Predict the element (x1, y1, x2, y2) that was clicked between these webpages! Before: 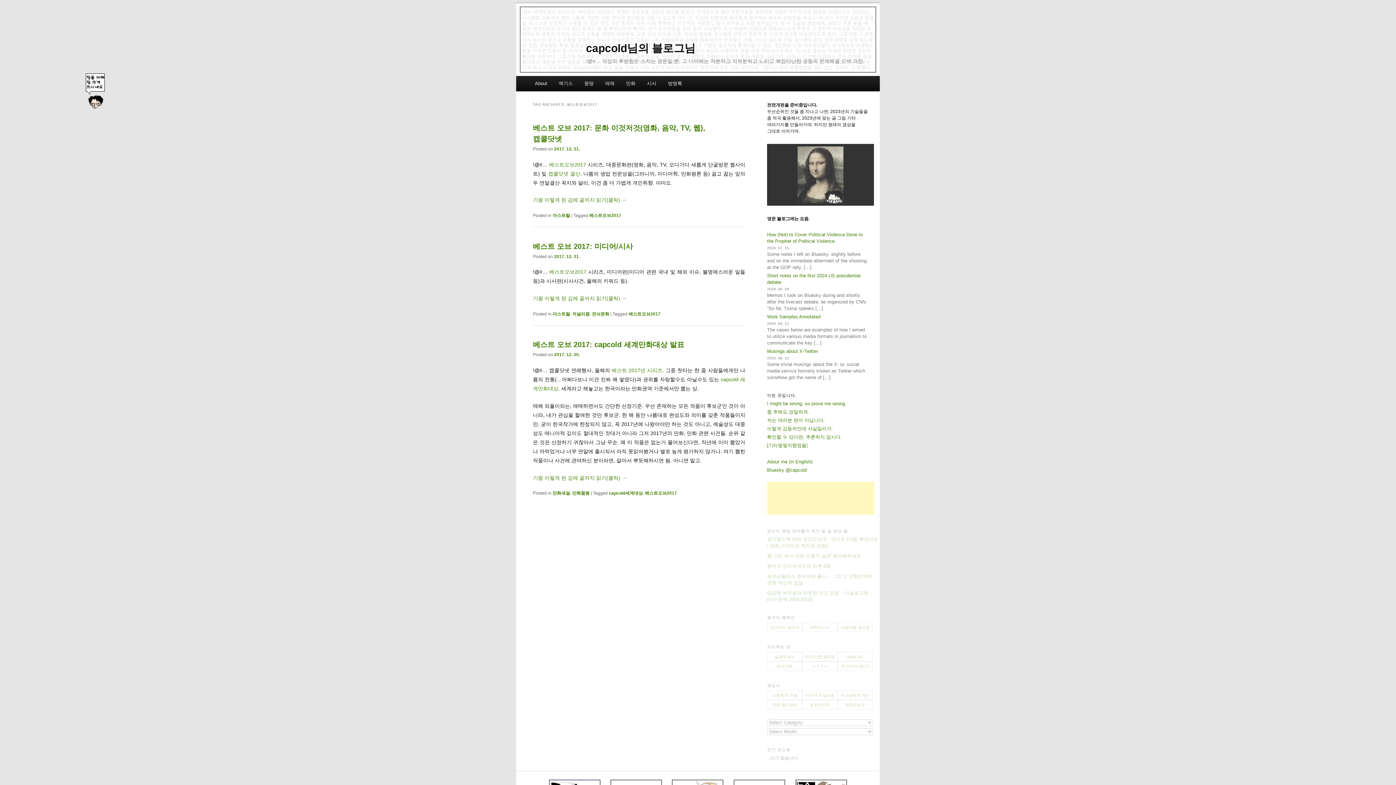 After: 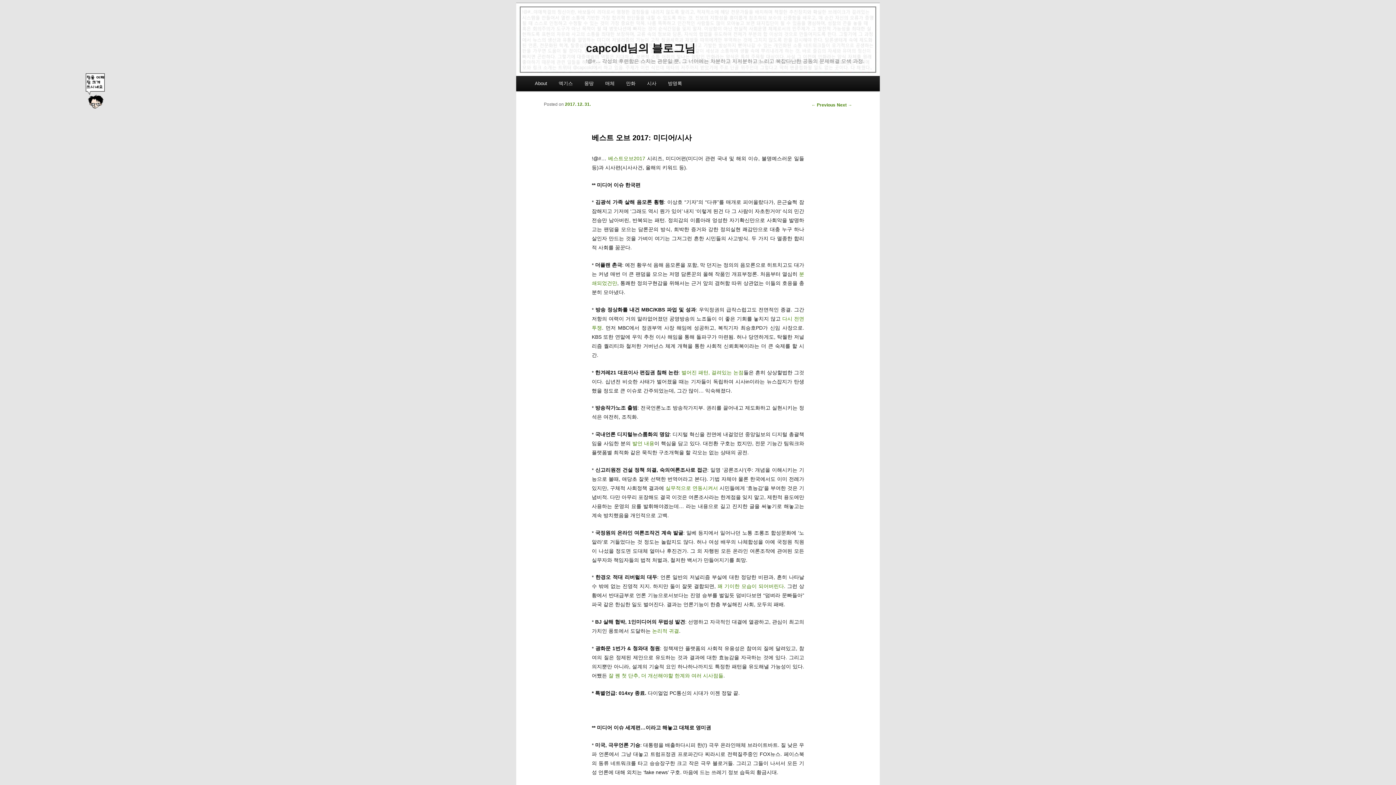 Action: label: 베스트 오브 2017: 미디어/시사 bbox: (533, 242, 633, 250)